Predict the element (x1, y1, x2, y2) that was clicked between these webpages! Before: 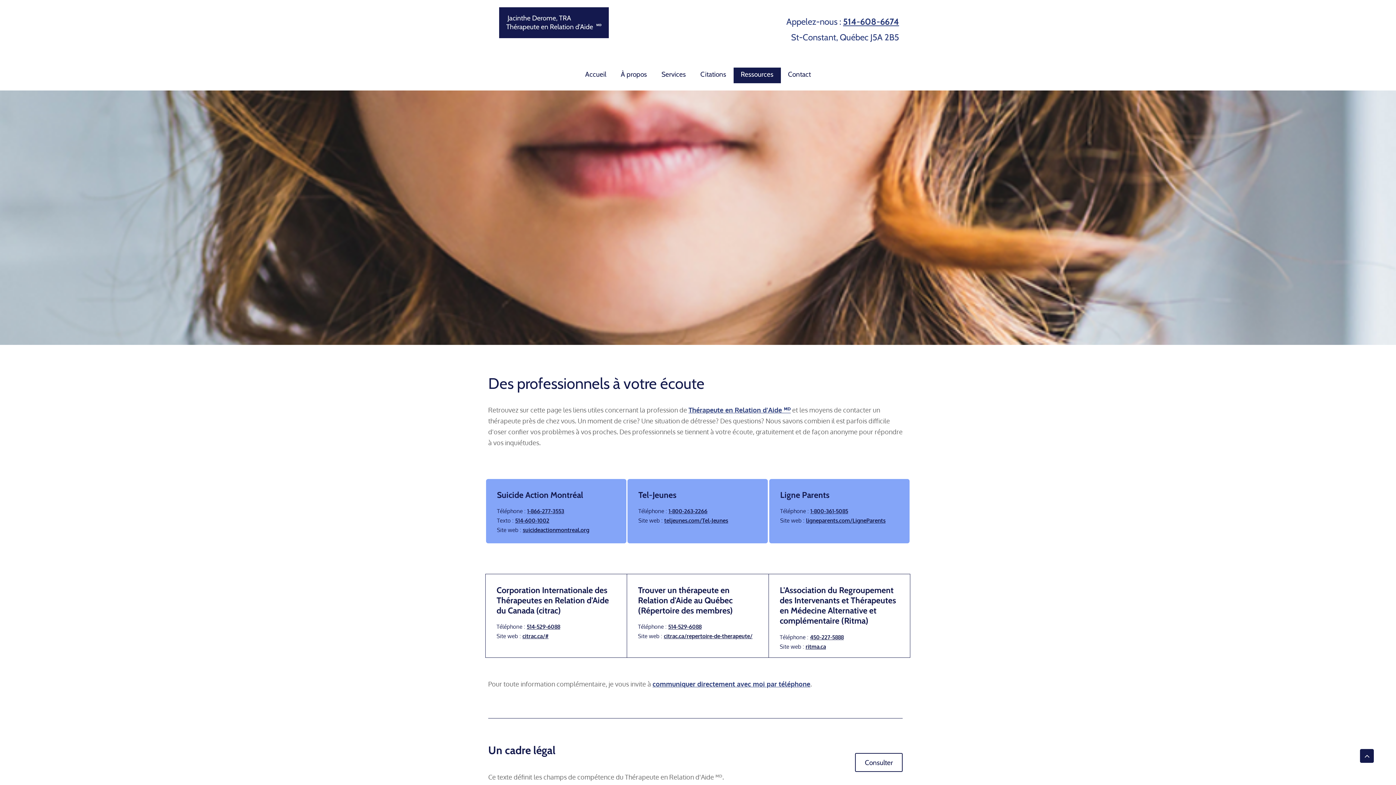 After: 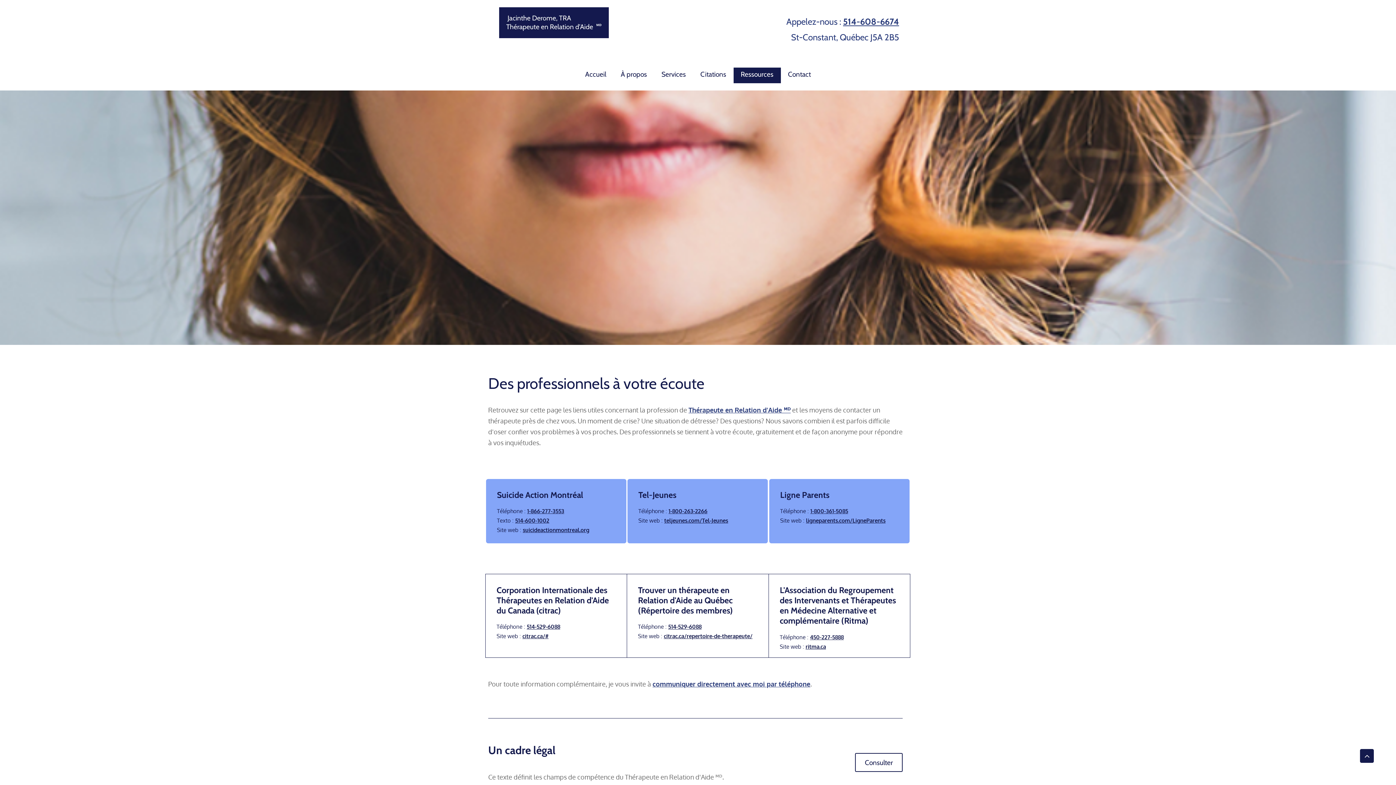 Action: bbox: (522, 529, 589, 533) label: suicideactionmontreal.org